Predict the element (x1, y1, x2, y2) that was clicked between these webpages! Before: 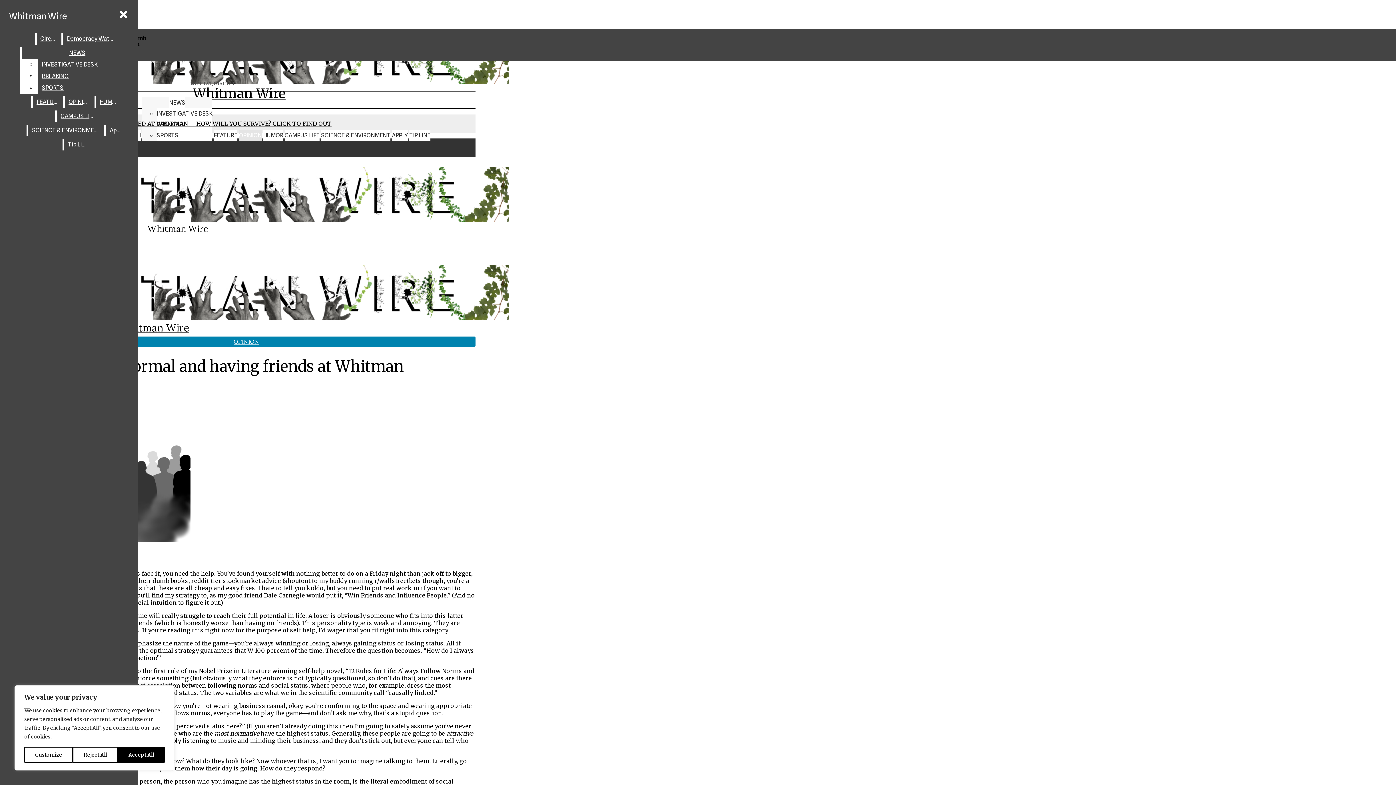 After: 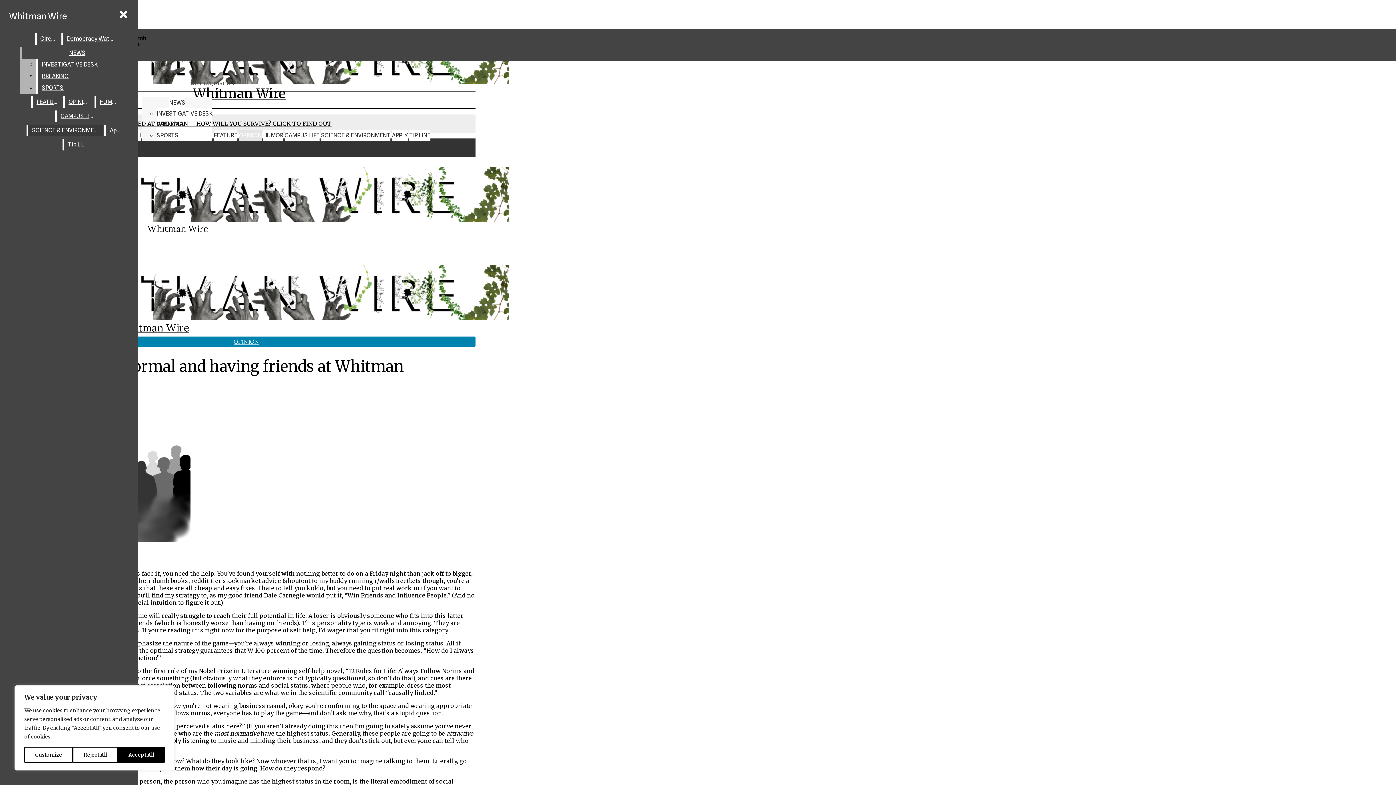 Action: bbox: (38, 70, 132, 82) label: BREAKING